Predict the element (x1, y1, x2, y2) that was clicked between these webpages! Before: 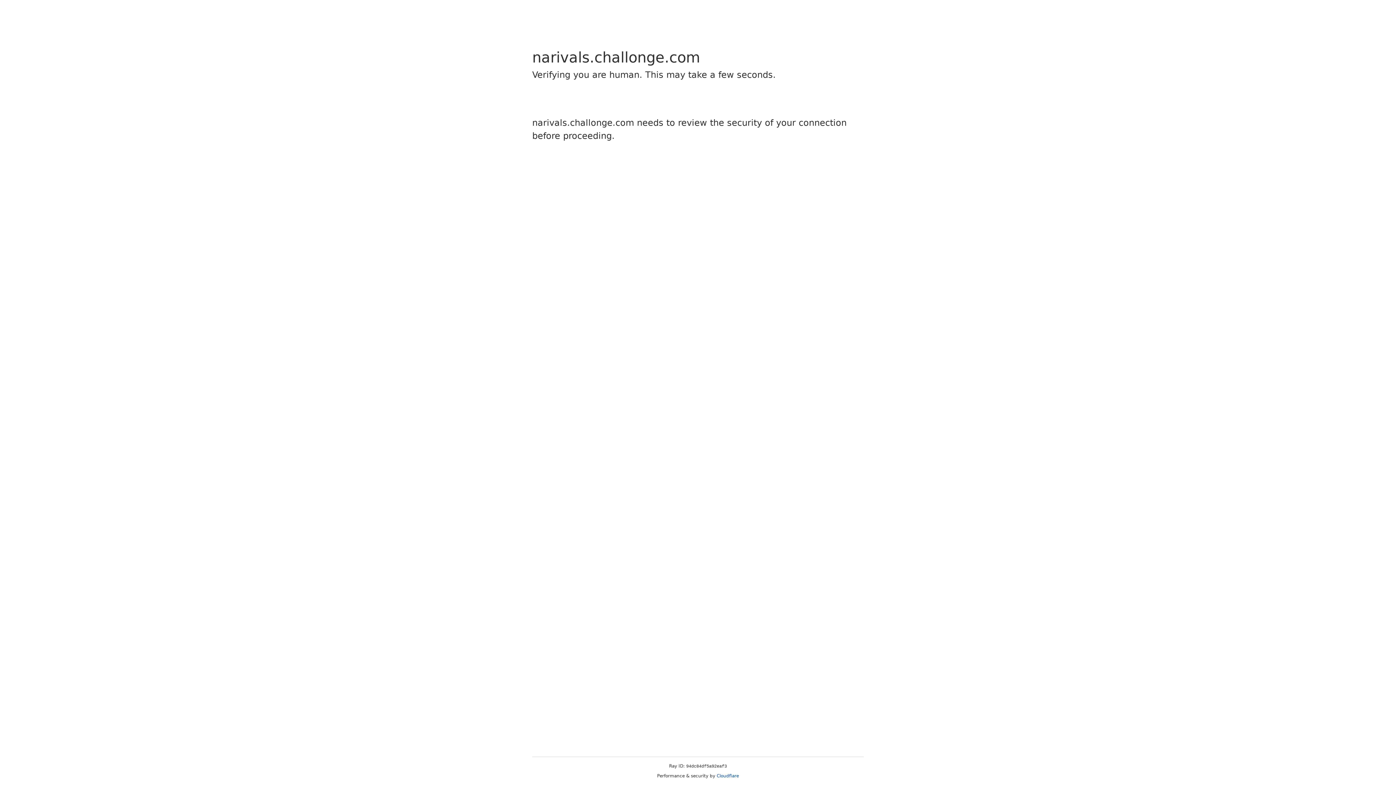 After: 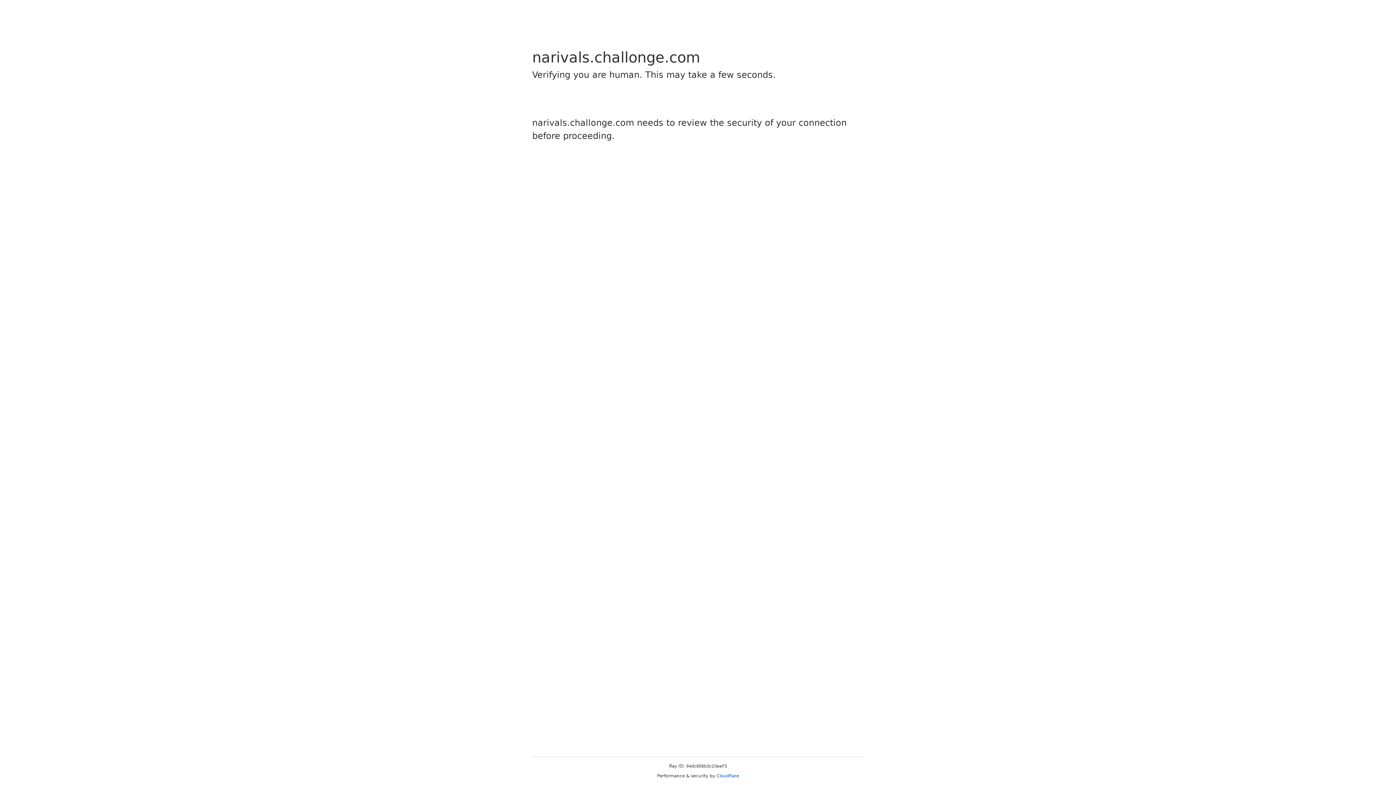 Action: bbox: (716, 773, 739, 778) label: Cloudflare